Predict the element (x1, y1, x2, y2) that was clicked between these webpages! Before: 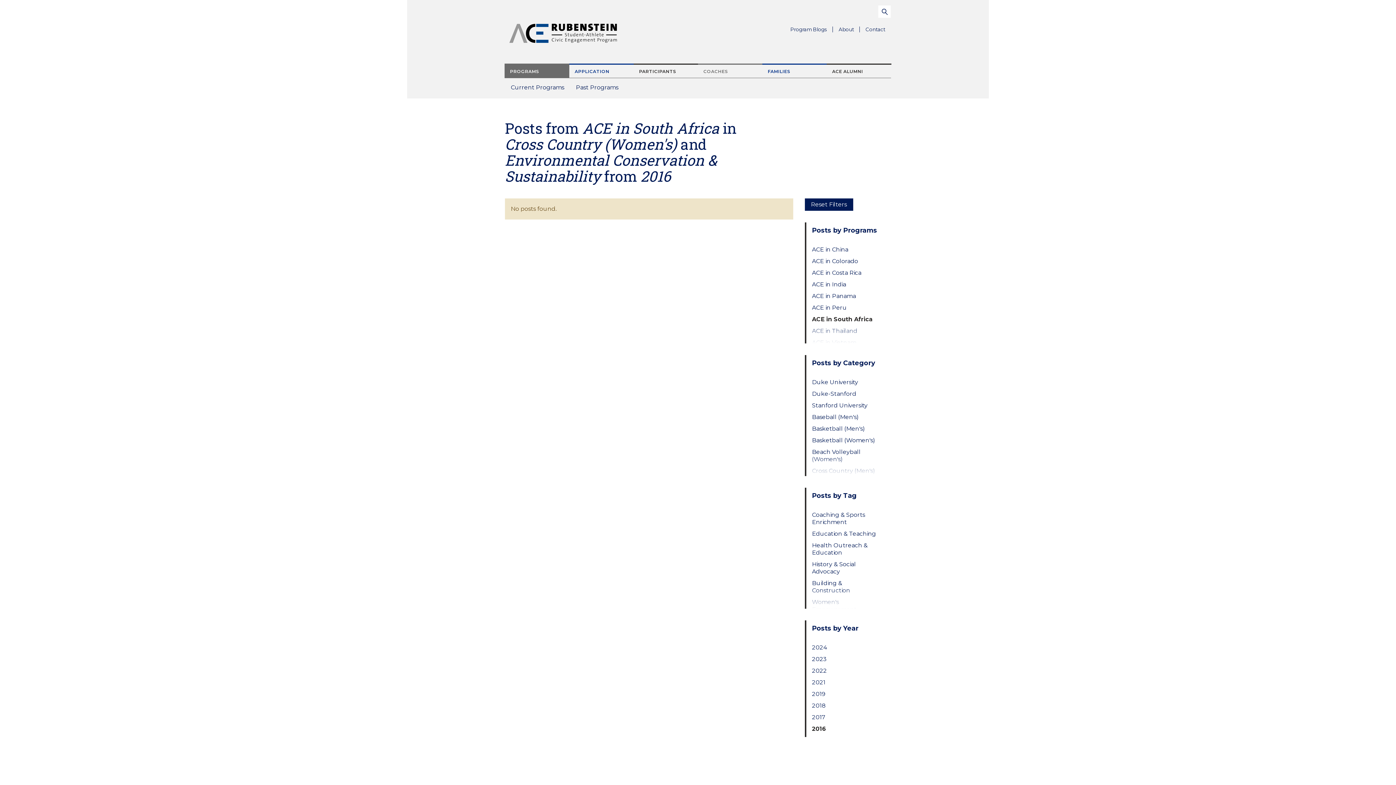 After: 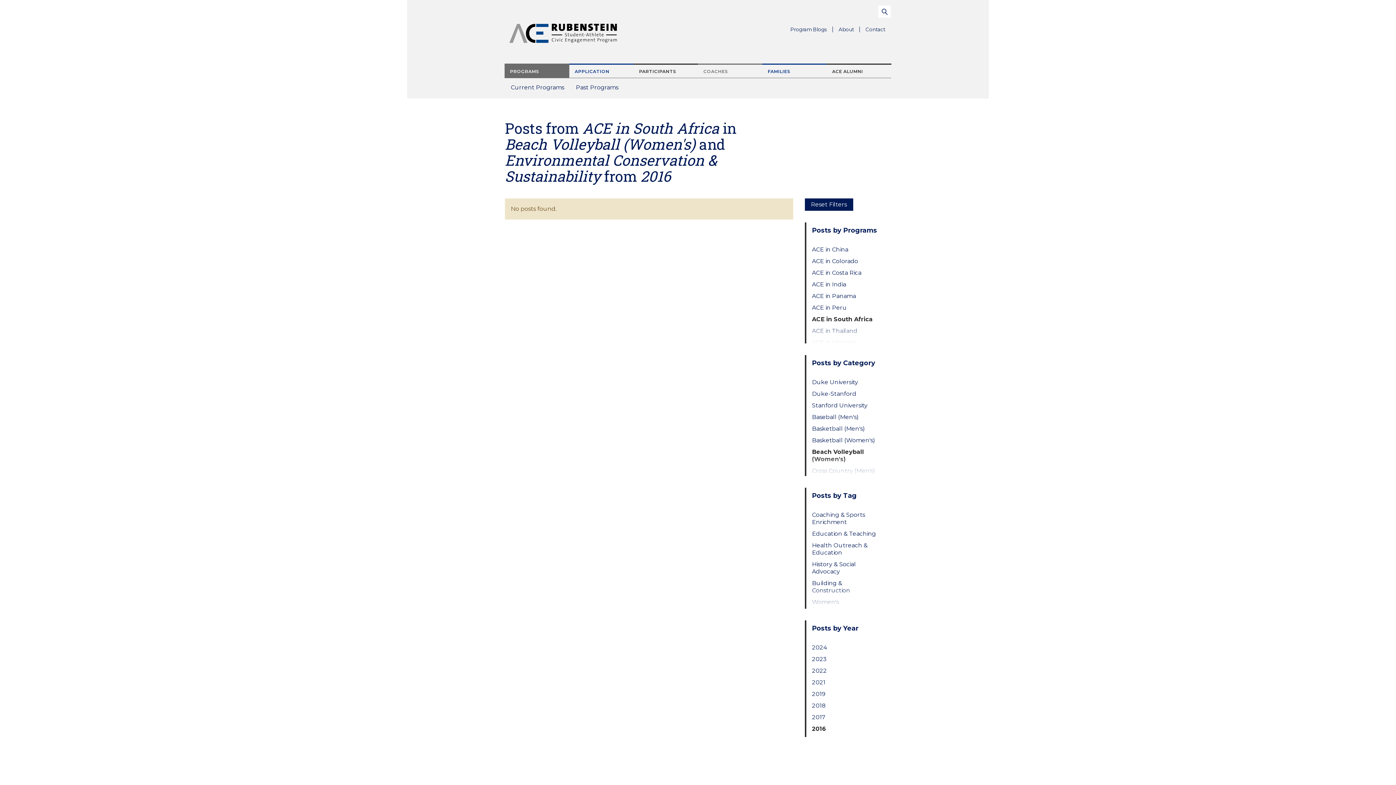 Action: bbox: (812, 448, 879, 463) label: Beach Volleyball (Women's)